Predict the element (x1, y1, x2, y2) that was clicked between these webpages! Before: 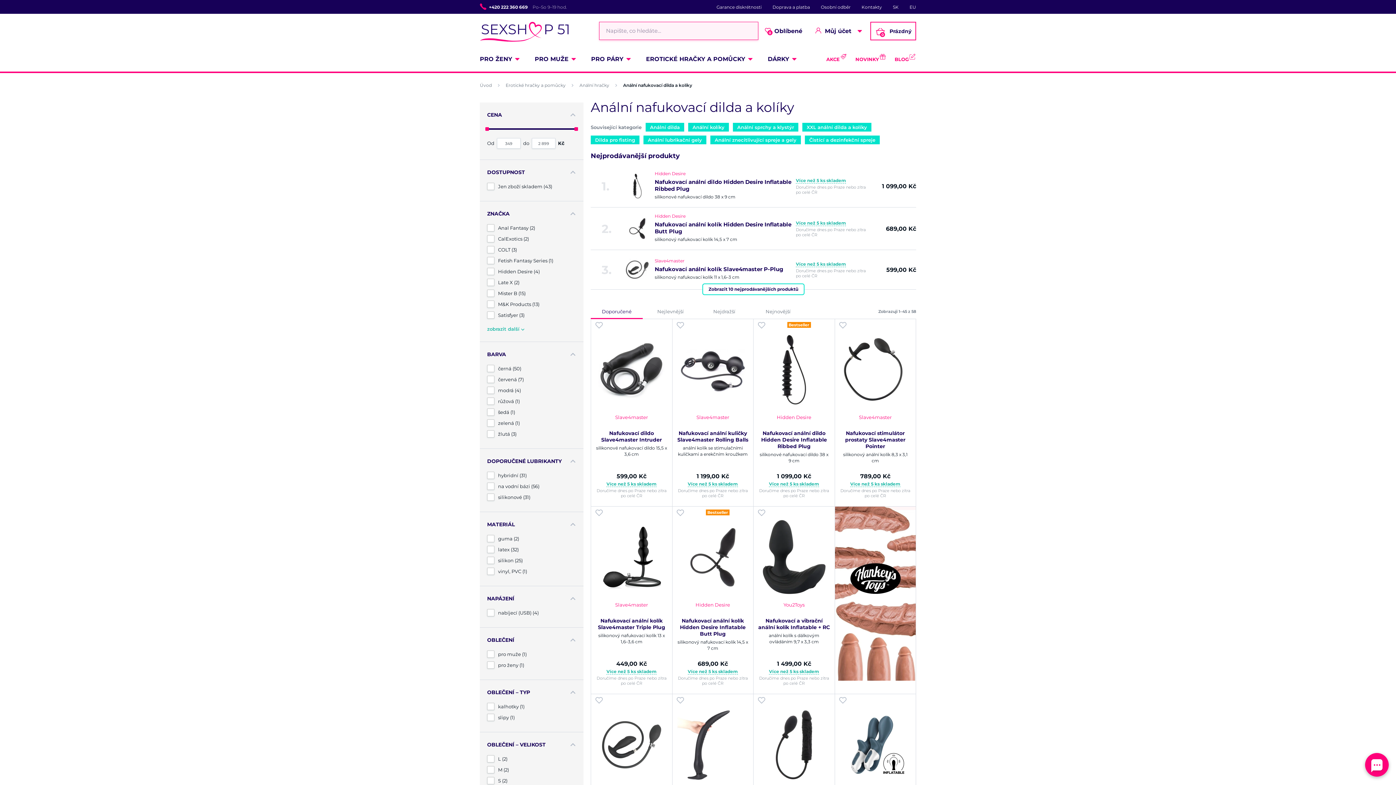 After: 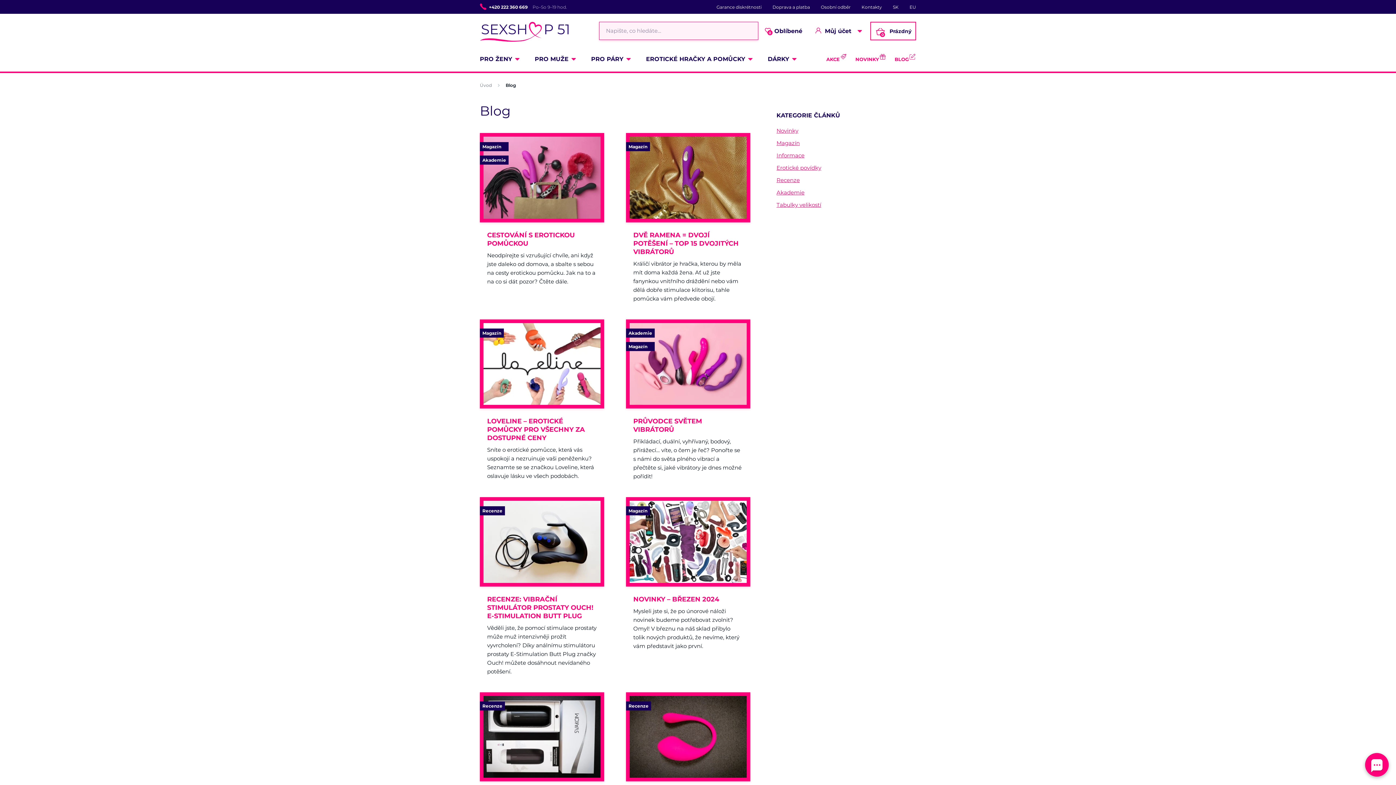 Action: label: BLOG bbox: (894, 56, 916, 62)